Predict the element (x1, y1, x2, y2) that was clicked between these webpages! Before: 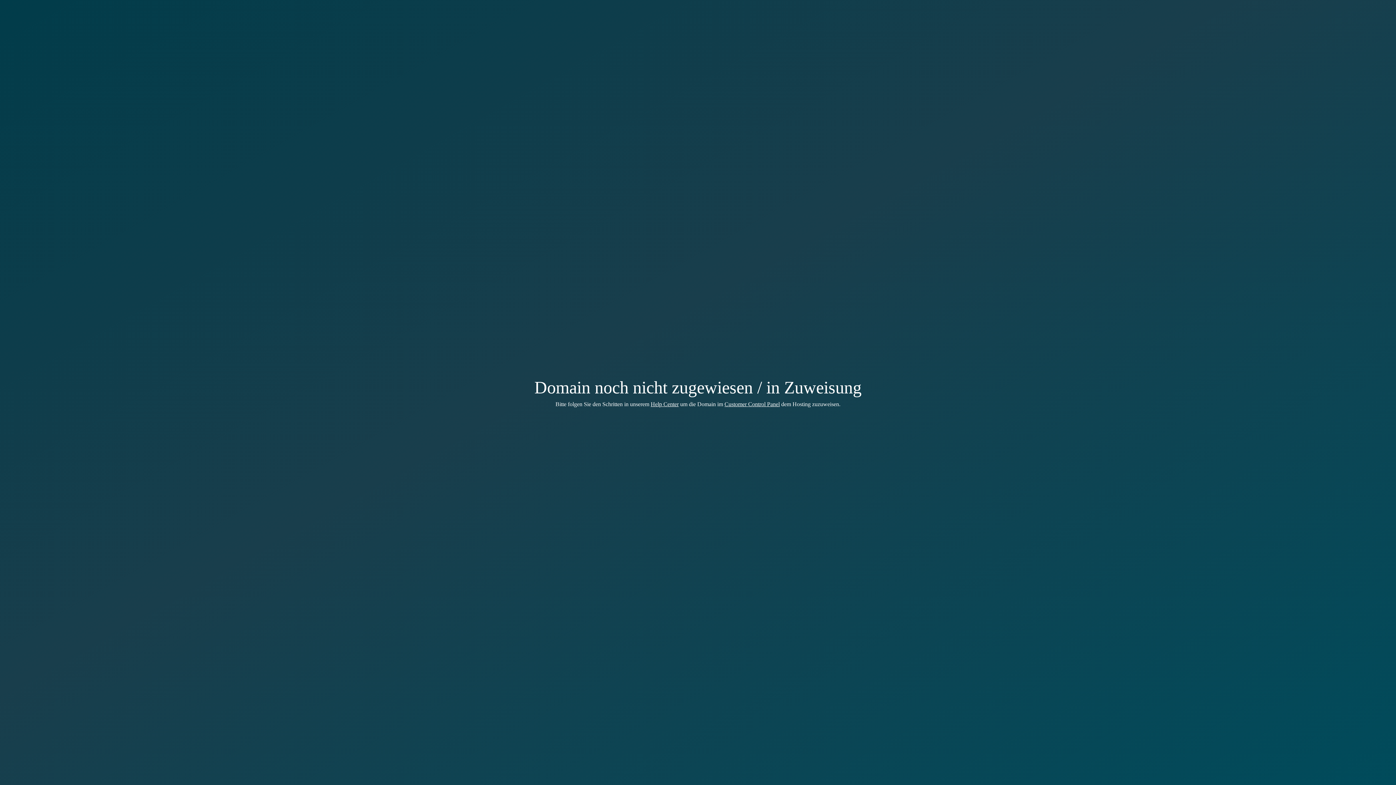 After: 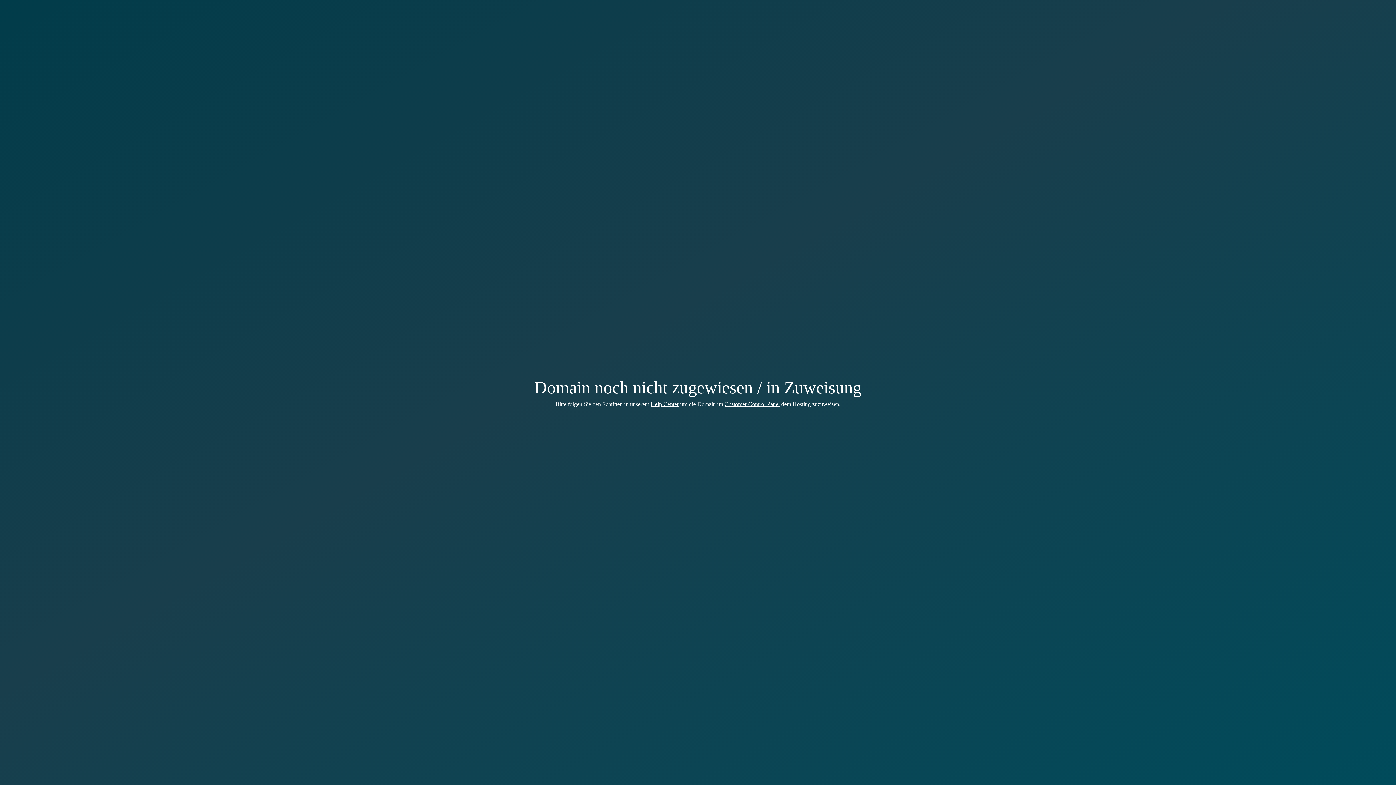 Action: bbox: (650, 401, 678, 407) label: Help Center